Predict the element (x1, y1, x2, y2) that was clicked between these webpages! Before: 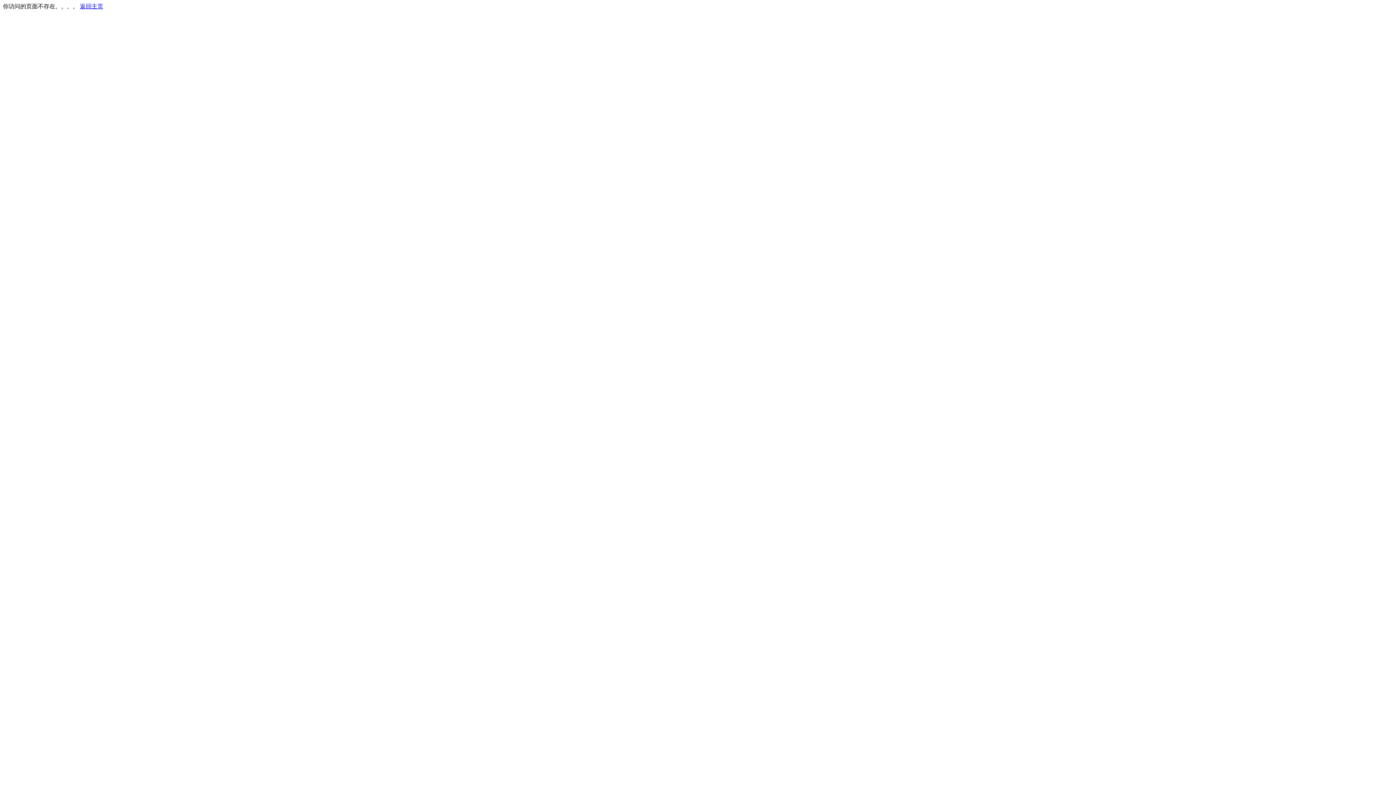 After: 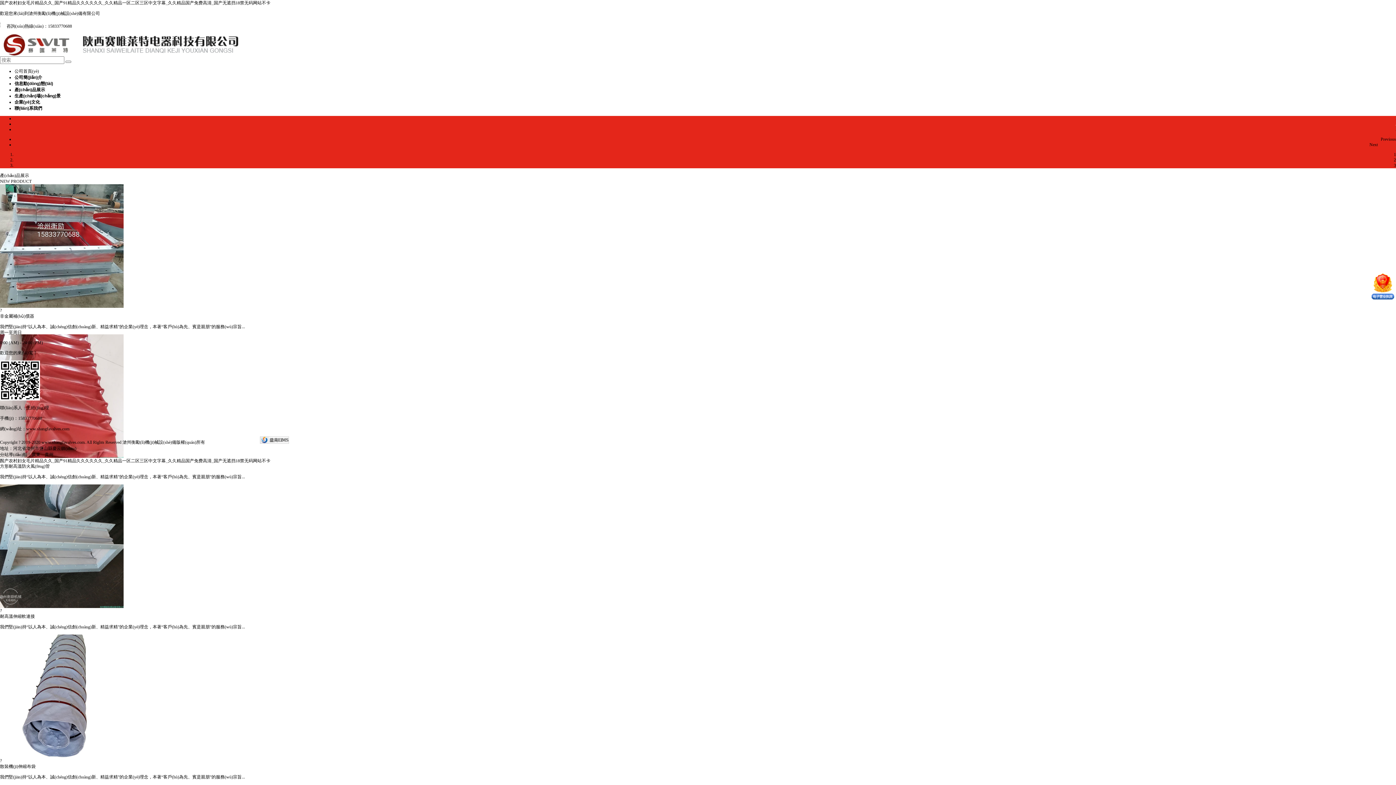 Action: bbox: (80, 3, 103, 9) label: 返回主页